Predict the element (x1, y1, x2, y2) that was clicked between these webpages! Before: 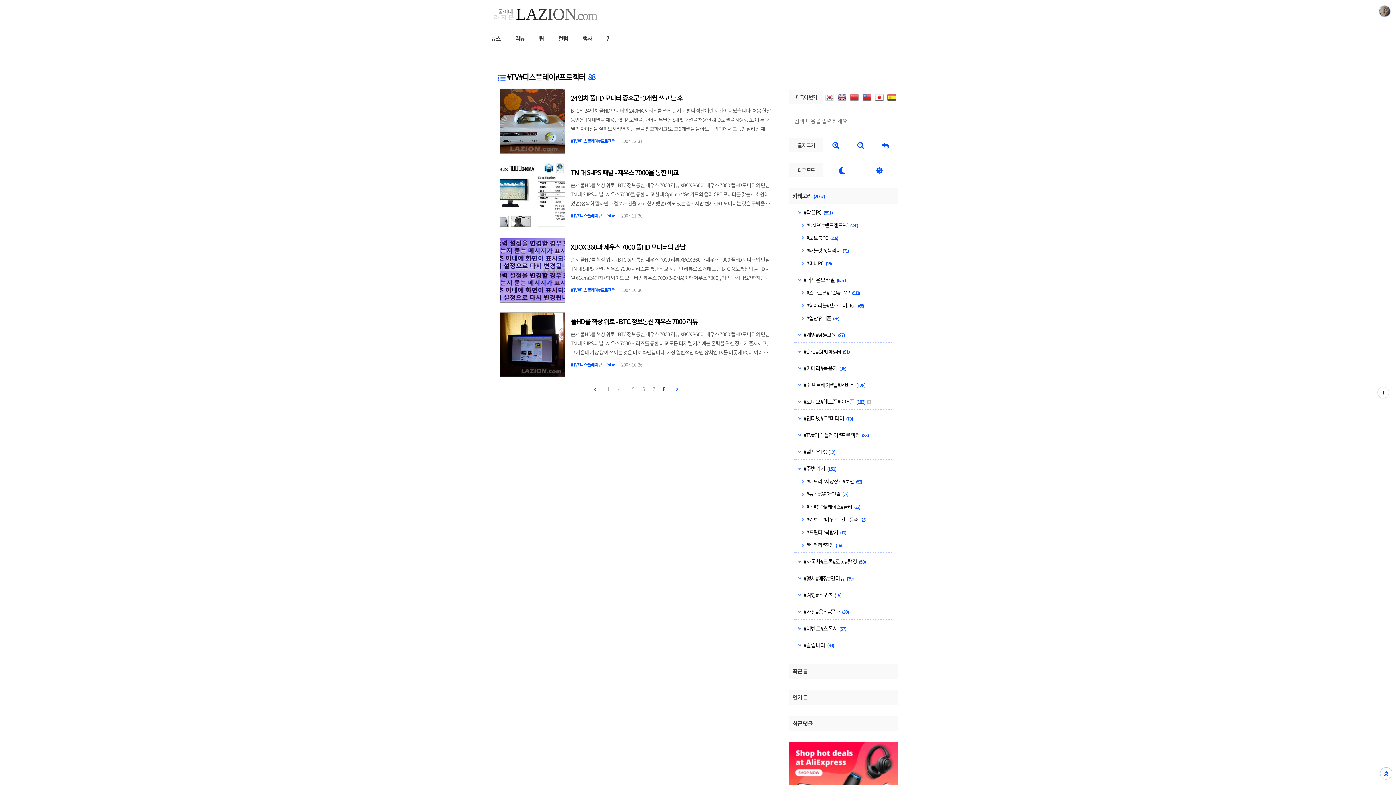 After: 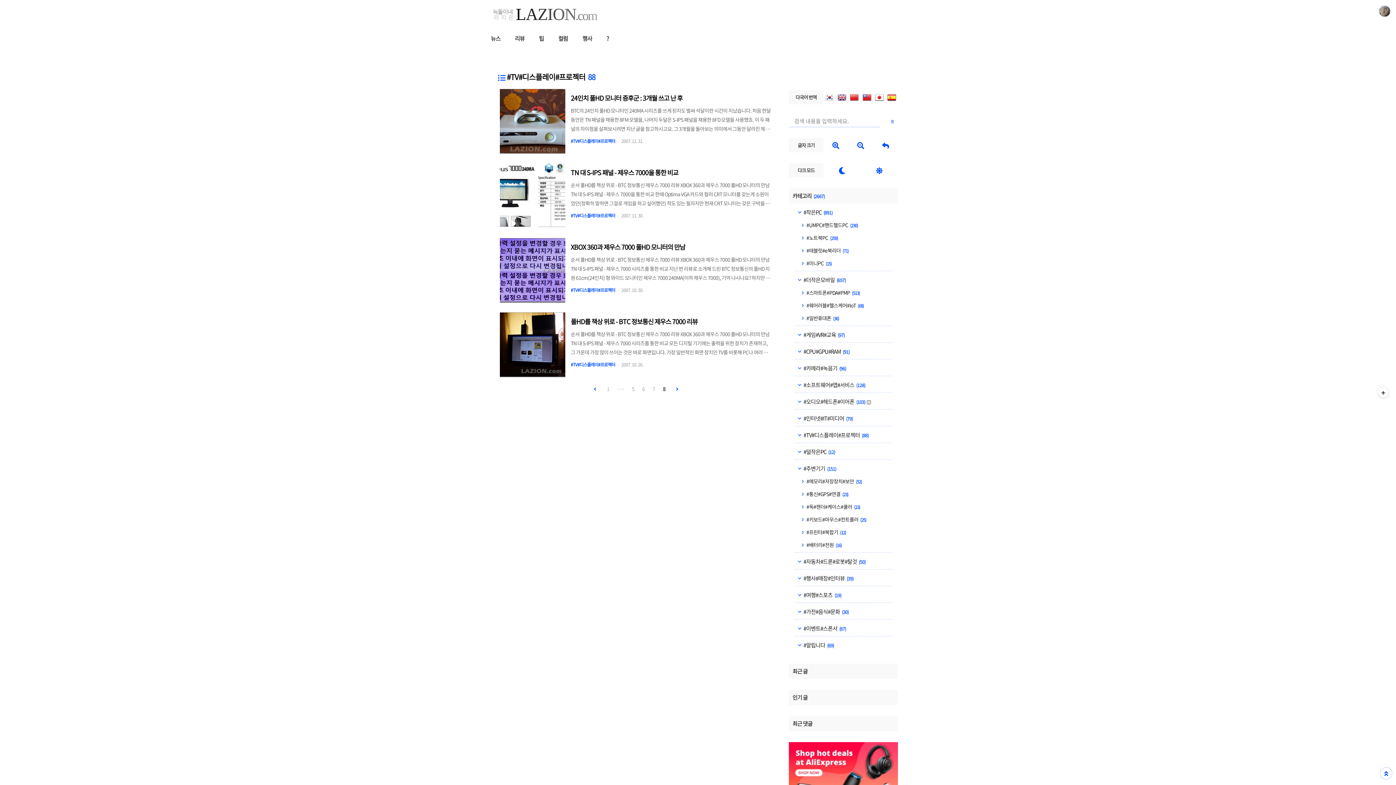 Action: bbox: (825, 92, 834, 101)